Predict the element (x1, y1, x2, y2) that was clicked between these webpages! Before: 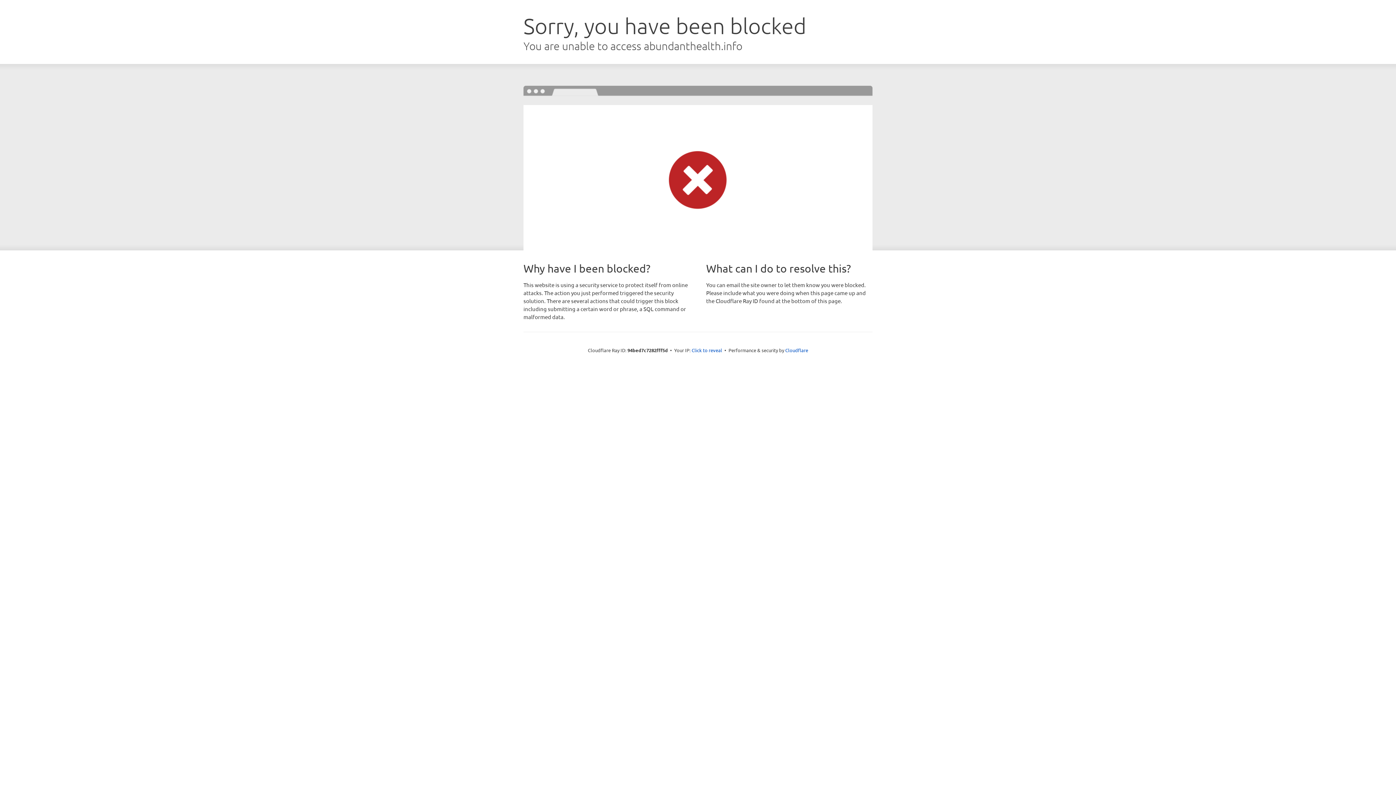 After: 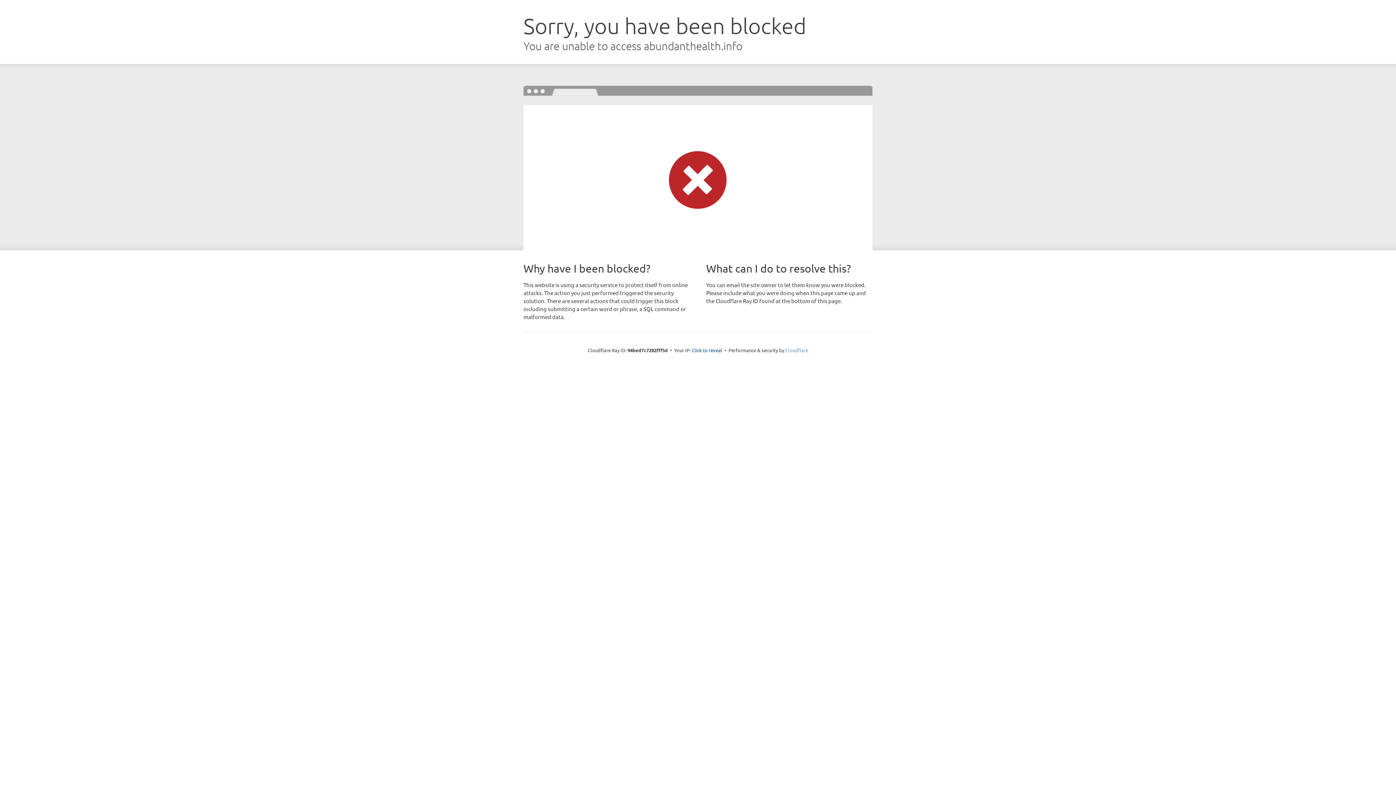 Action: bbox: (785, 347, 808, 353) label: Cloudflare